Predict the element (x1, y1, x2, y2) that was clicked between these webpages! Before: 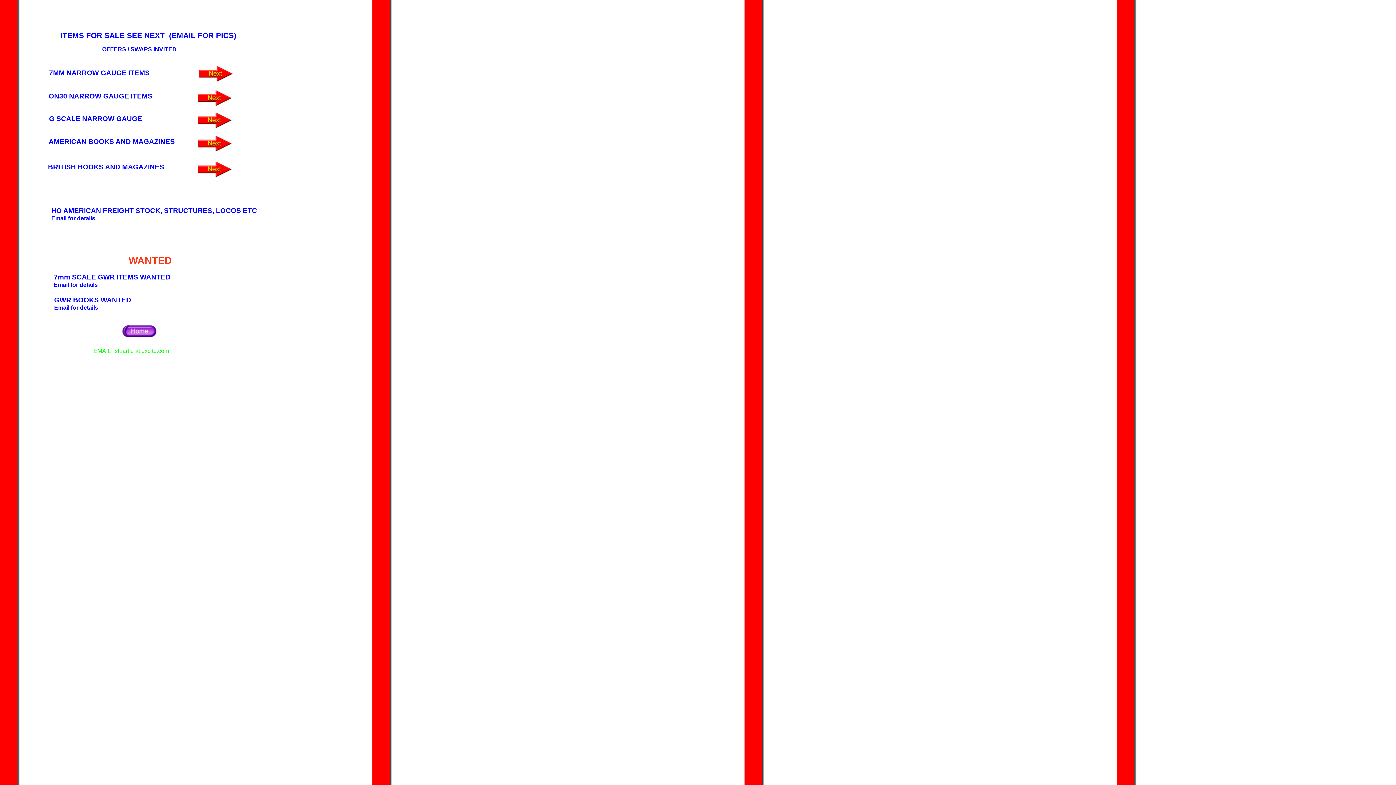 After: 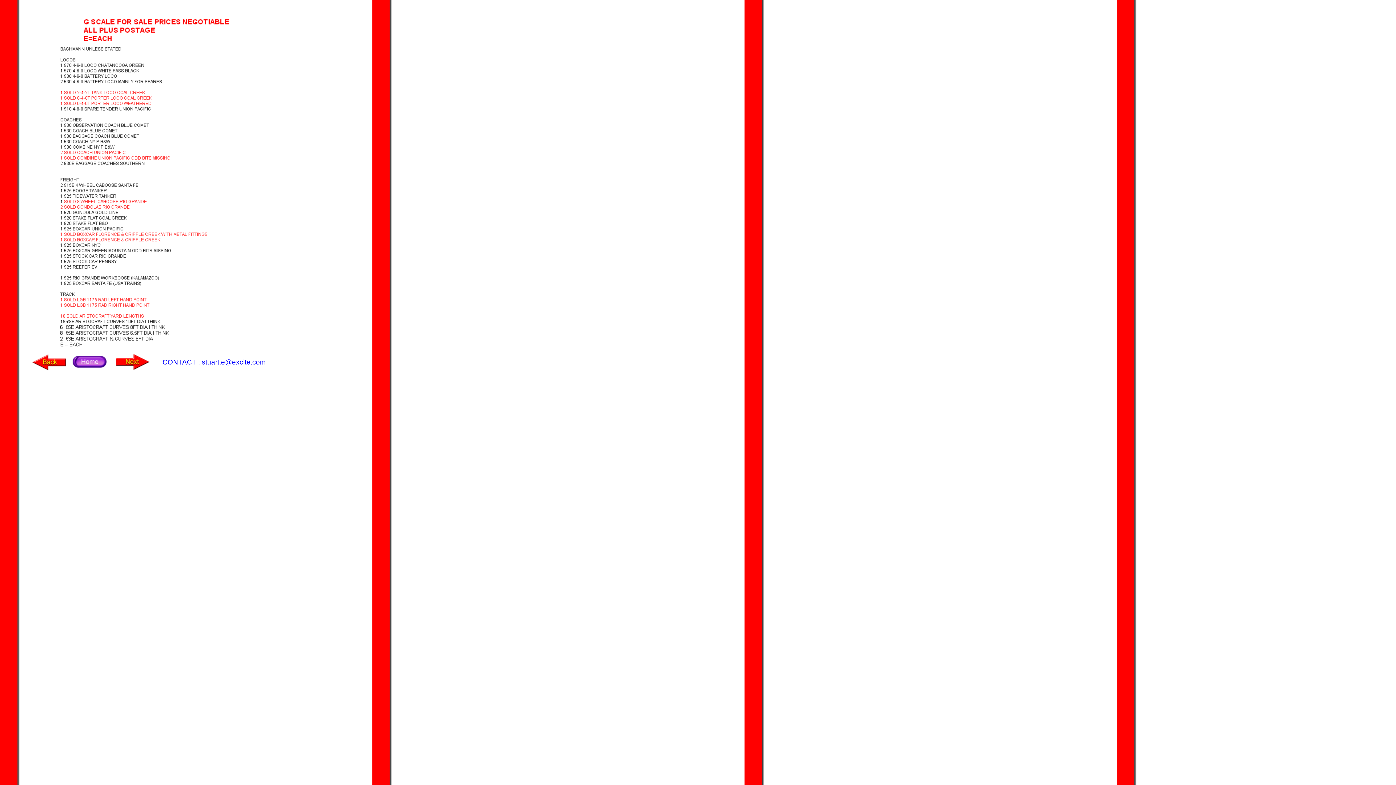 Action: bbox: (197, 124, 233, 130)